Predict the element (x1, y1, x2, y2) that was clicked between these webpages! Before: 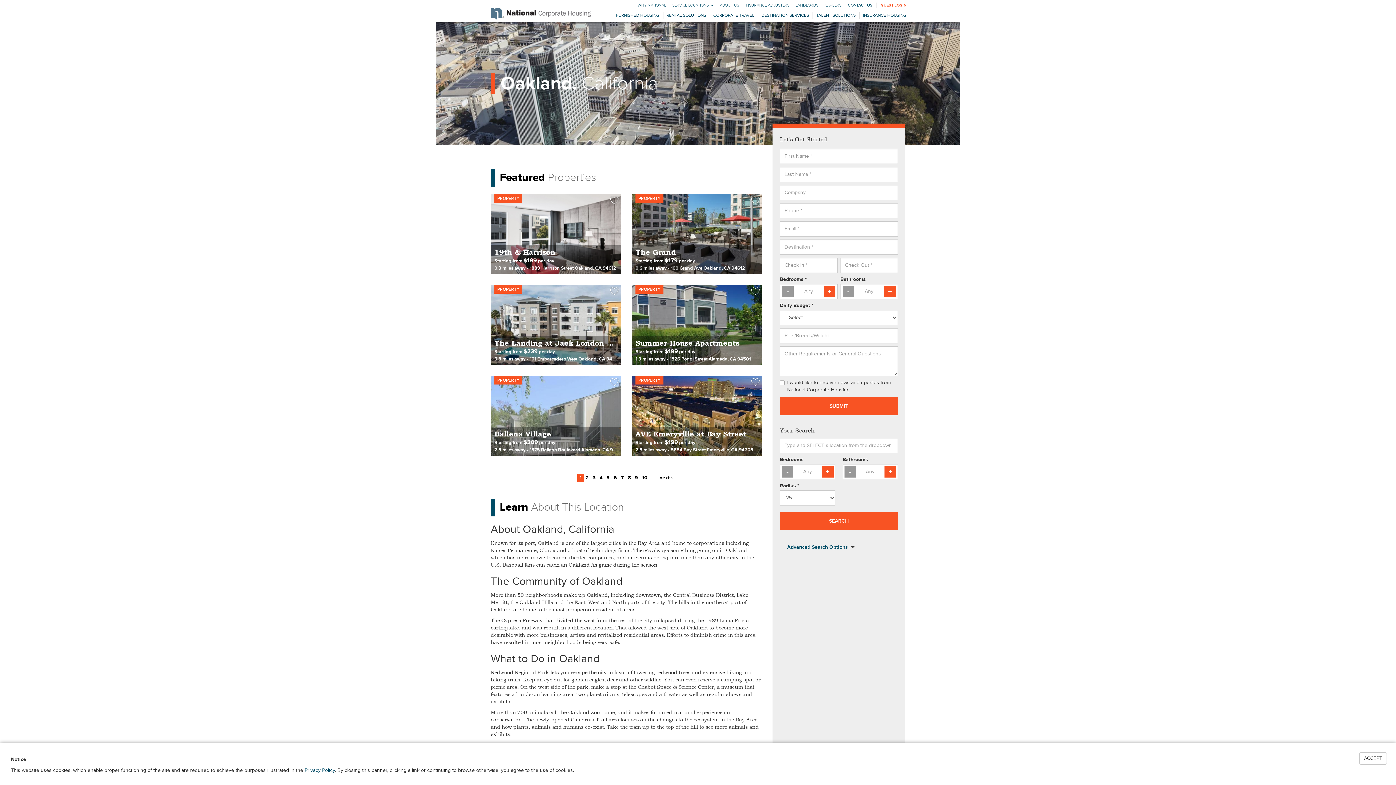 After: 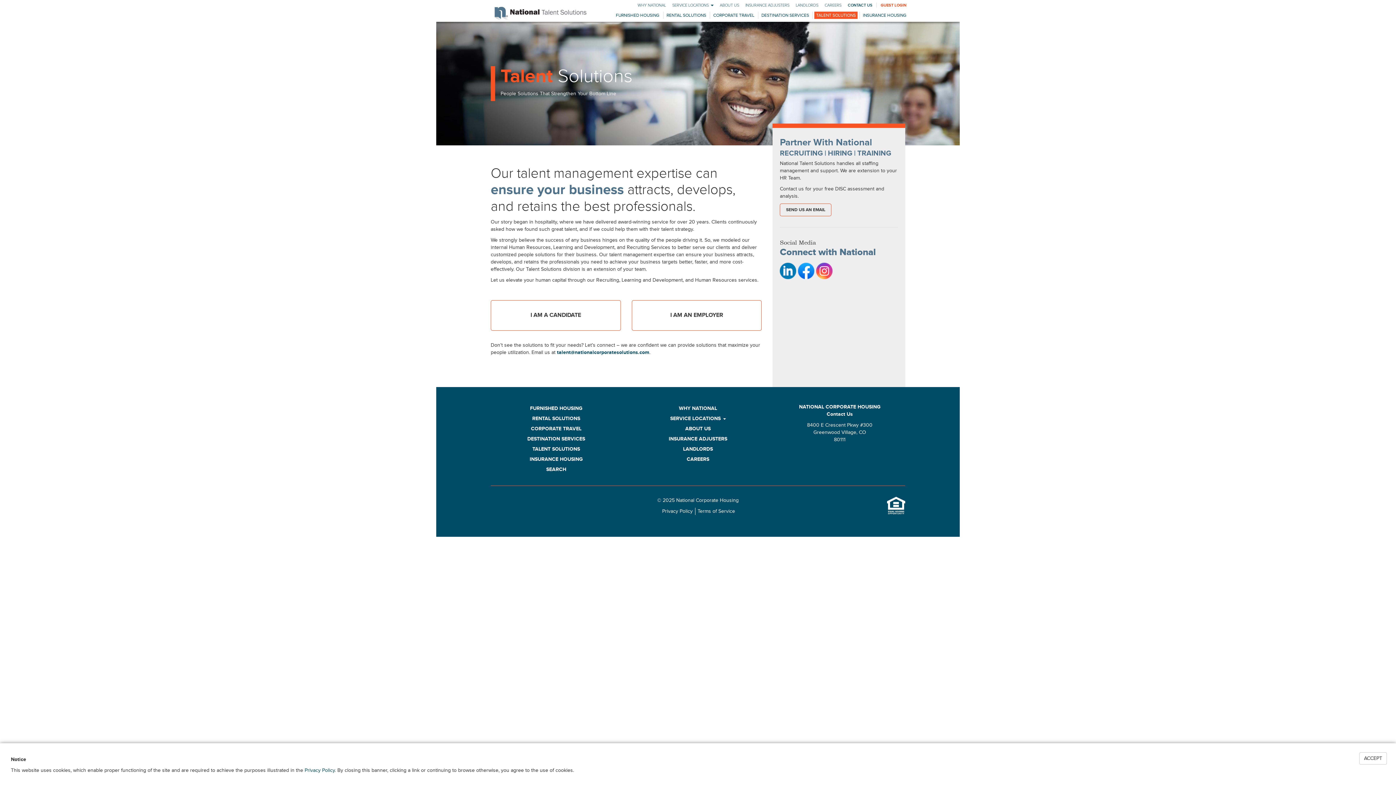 Action: label: TALENT SOLUTIONS bbox: (814, 11, 857, 18)